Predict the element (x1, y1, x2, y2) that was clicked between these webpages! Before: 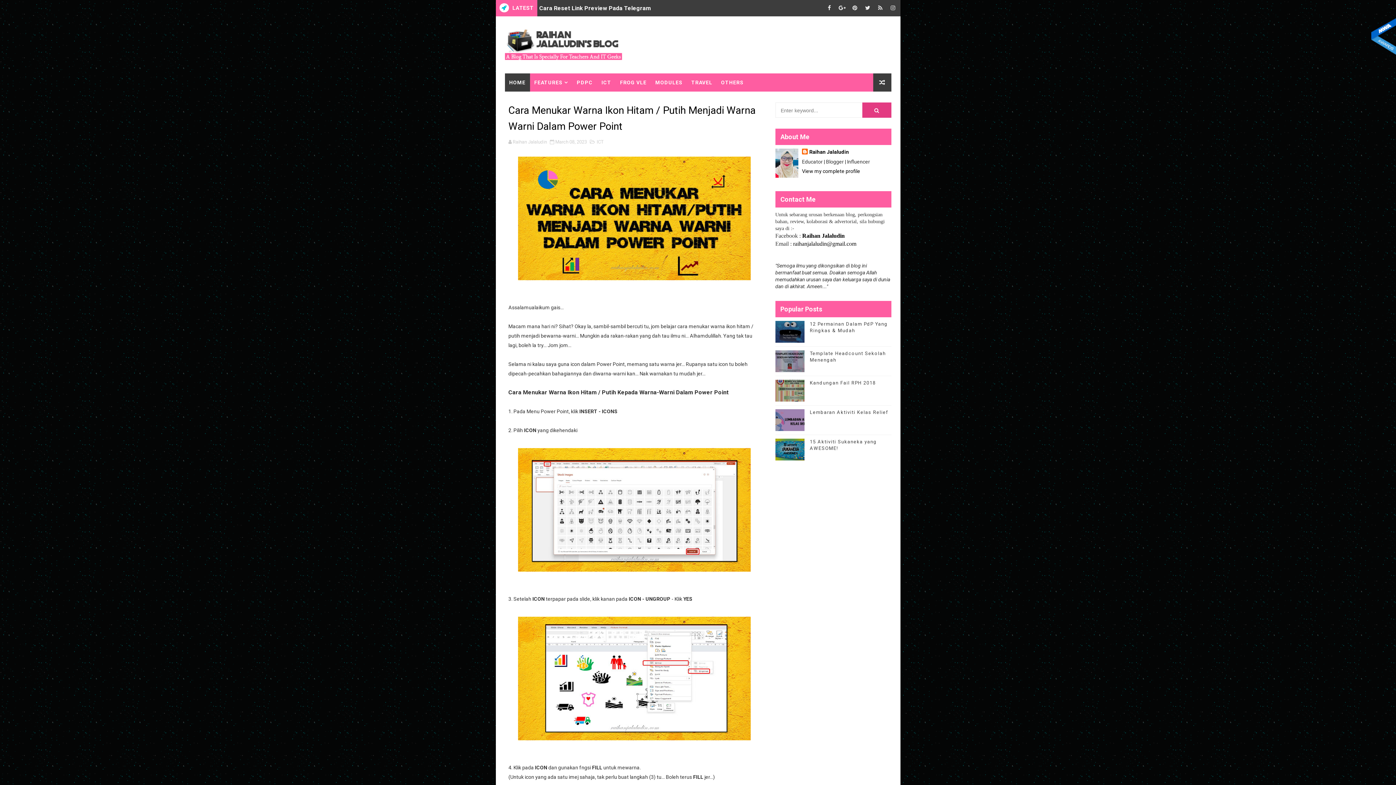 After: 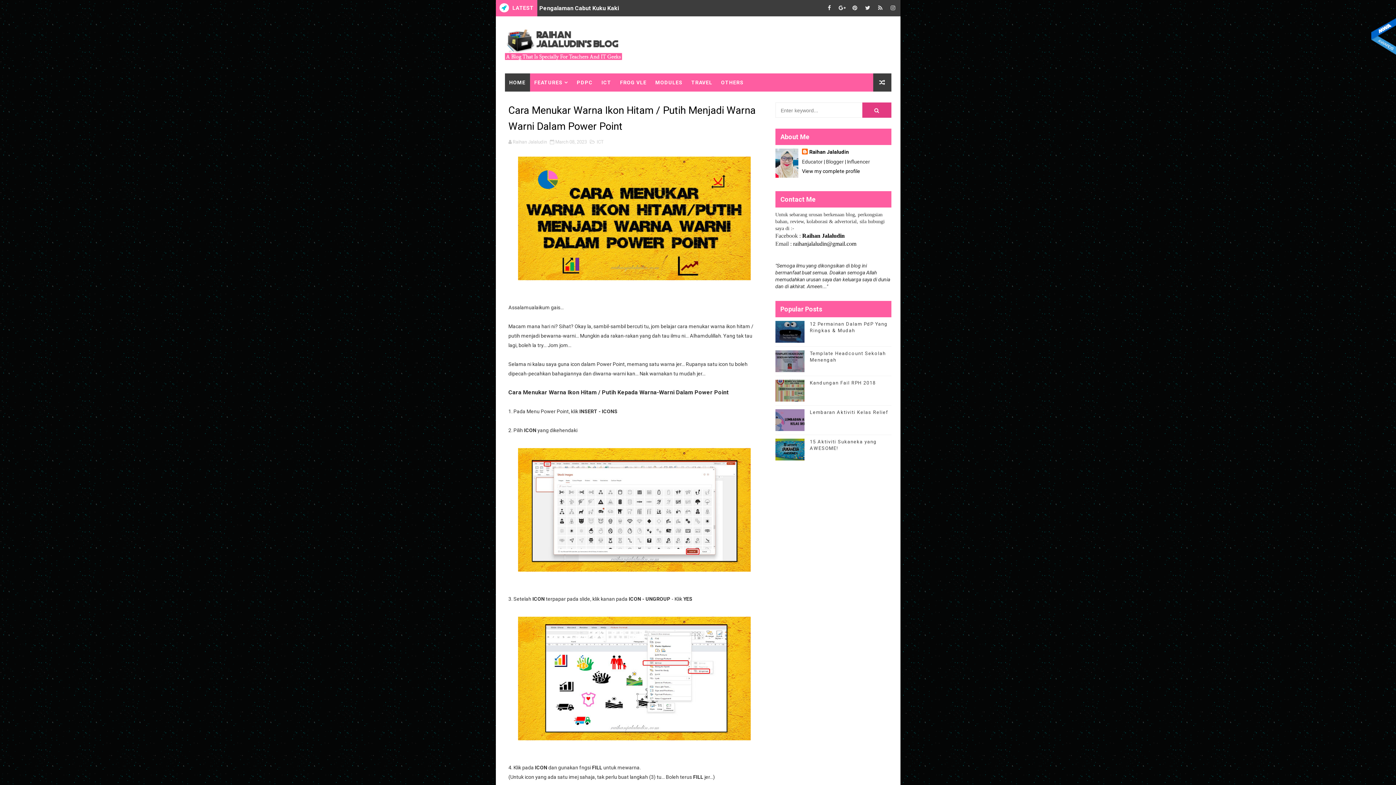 Action: bbox: (793, 240, 856, 246) label: raihanjalaludin@gmail.com